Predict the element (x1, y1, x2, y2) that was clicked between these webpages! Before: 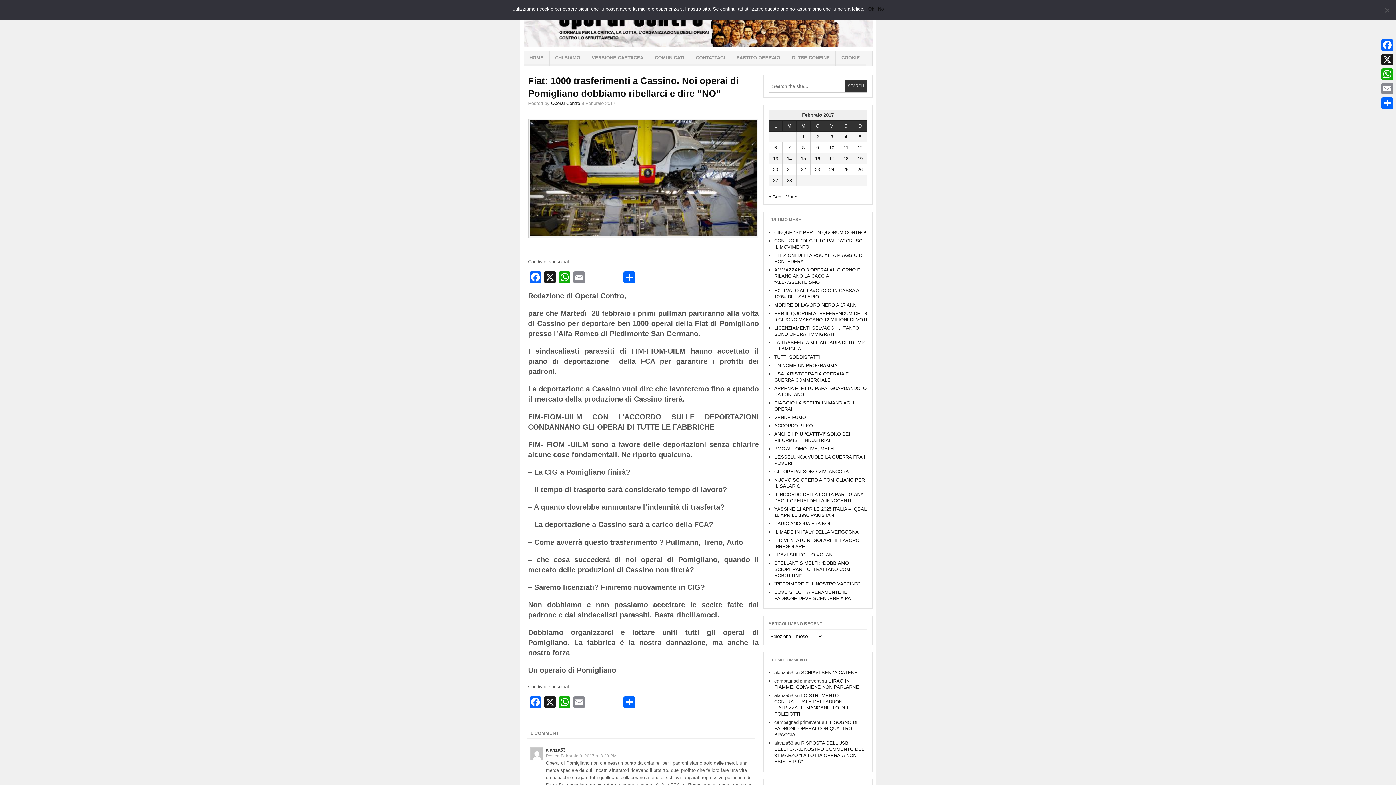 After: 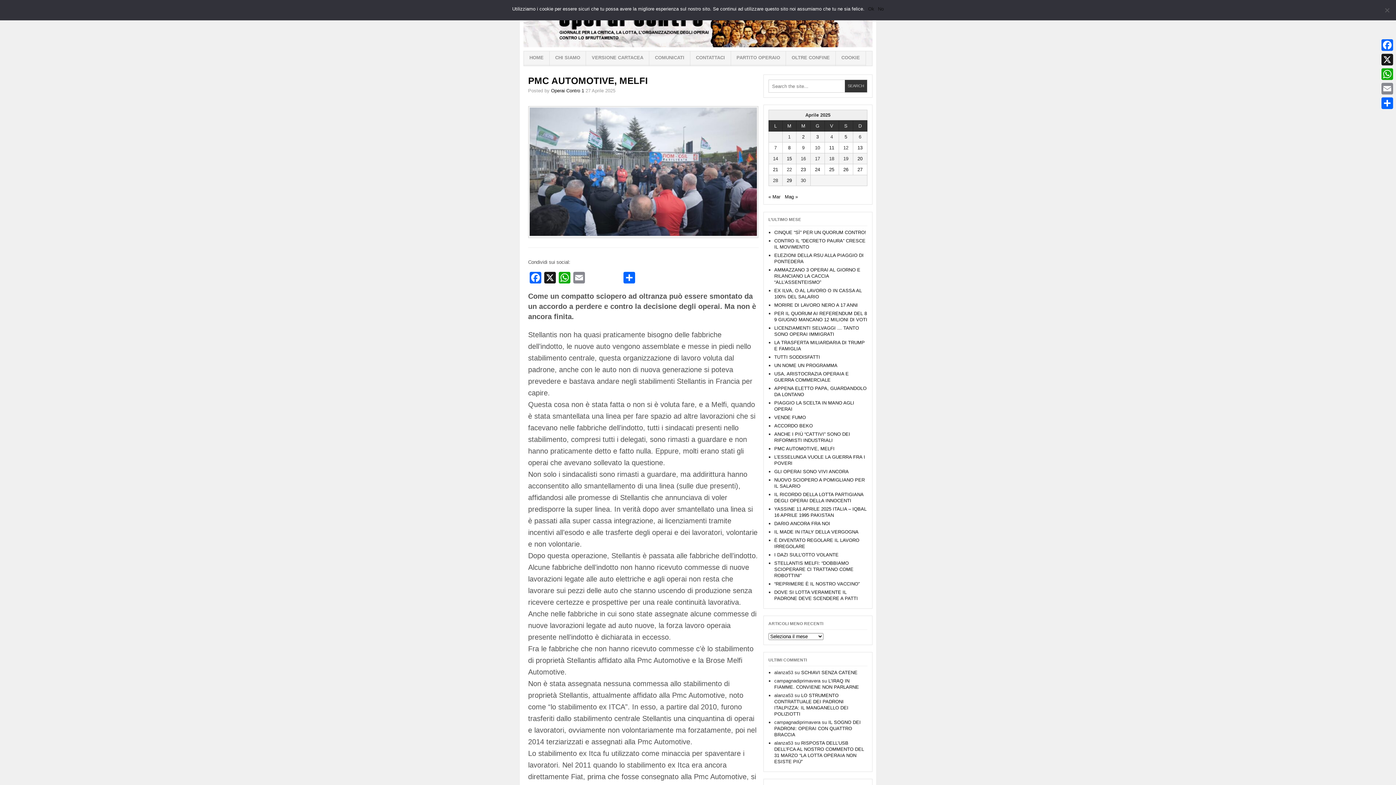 Action: bbox: (774, 446, 834, 451) label: PMC AUTOMOTIVE, MELFI